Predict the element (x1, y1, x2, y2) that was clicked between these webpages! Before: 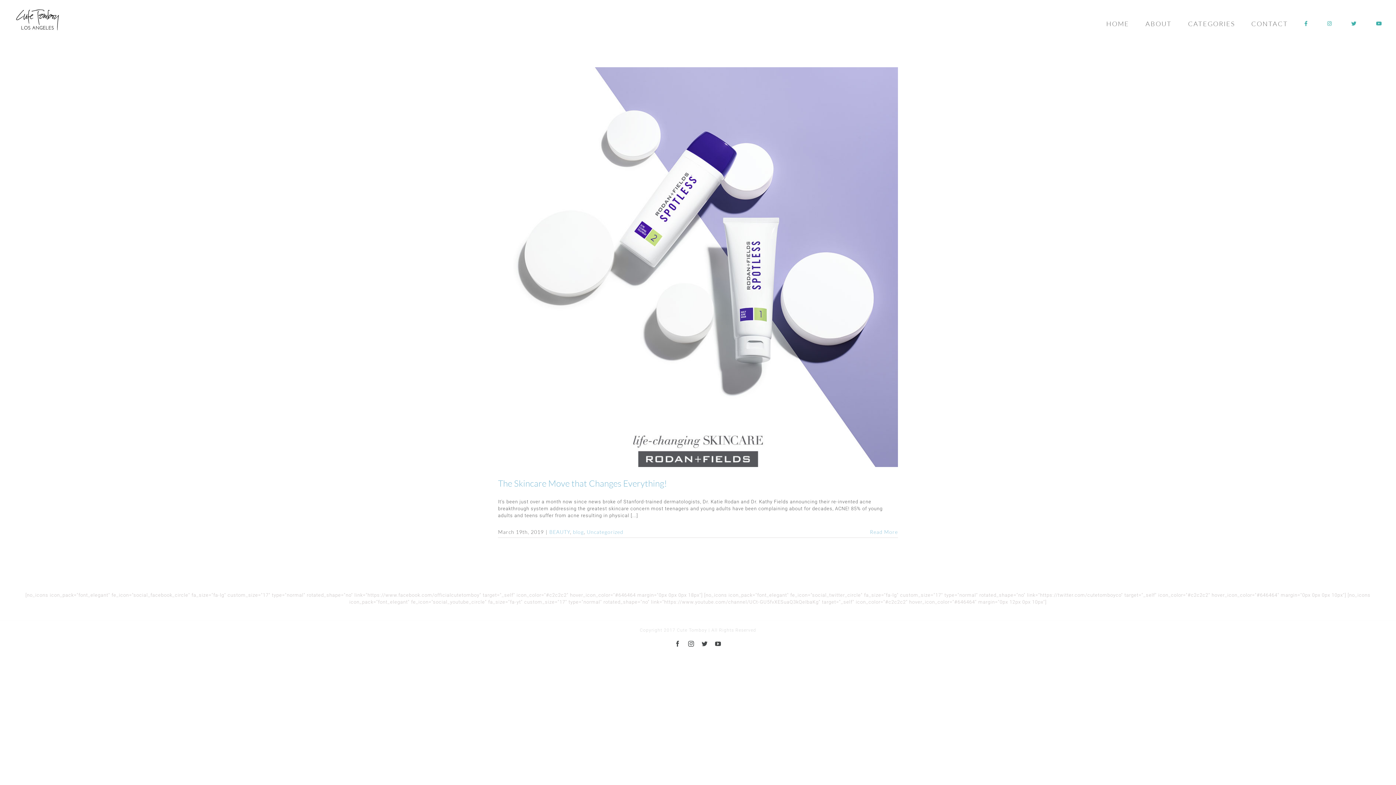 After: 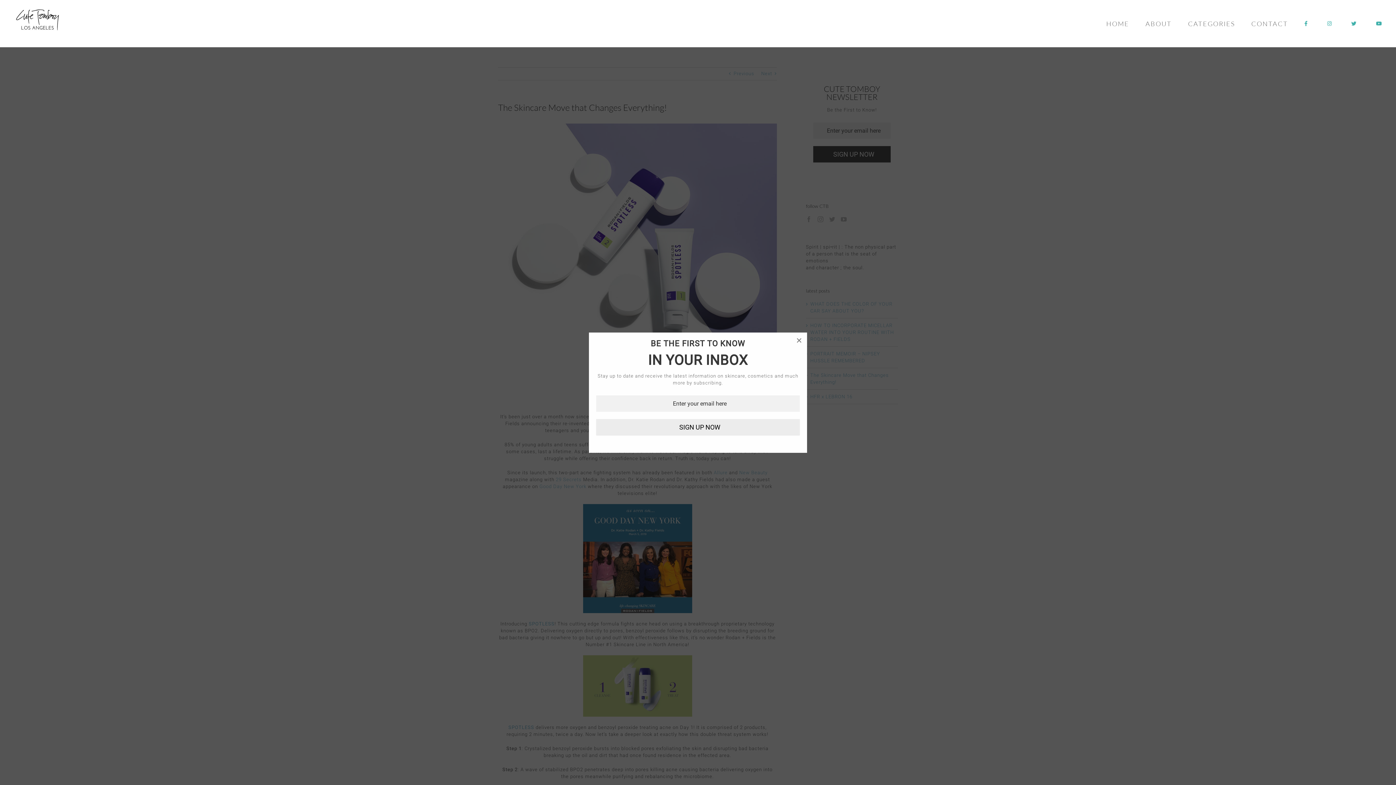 Action: bbox: (498, 478, 667, 489) label: The Skincare Move that Changes Everything!